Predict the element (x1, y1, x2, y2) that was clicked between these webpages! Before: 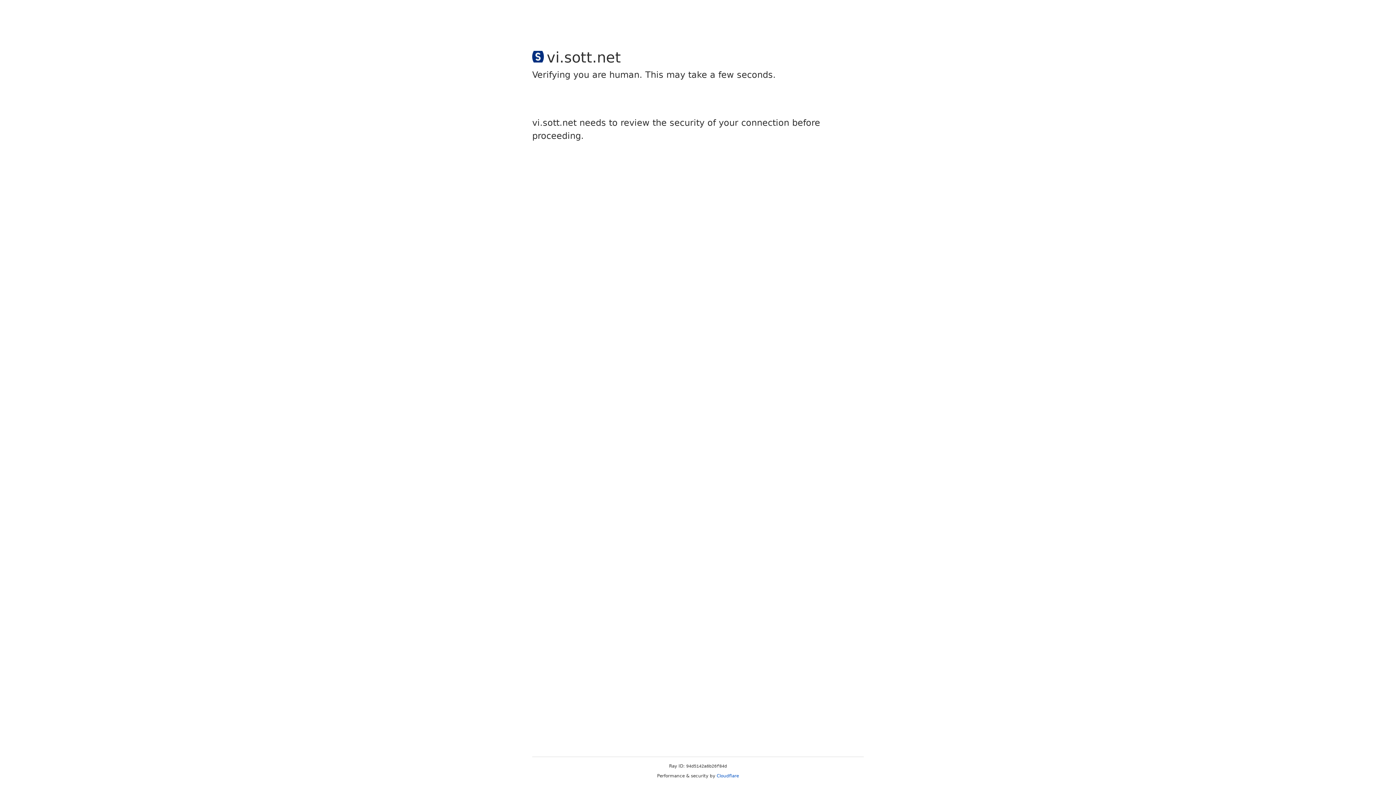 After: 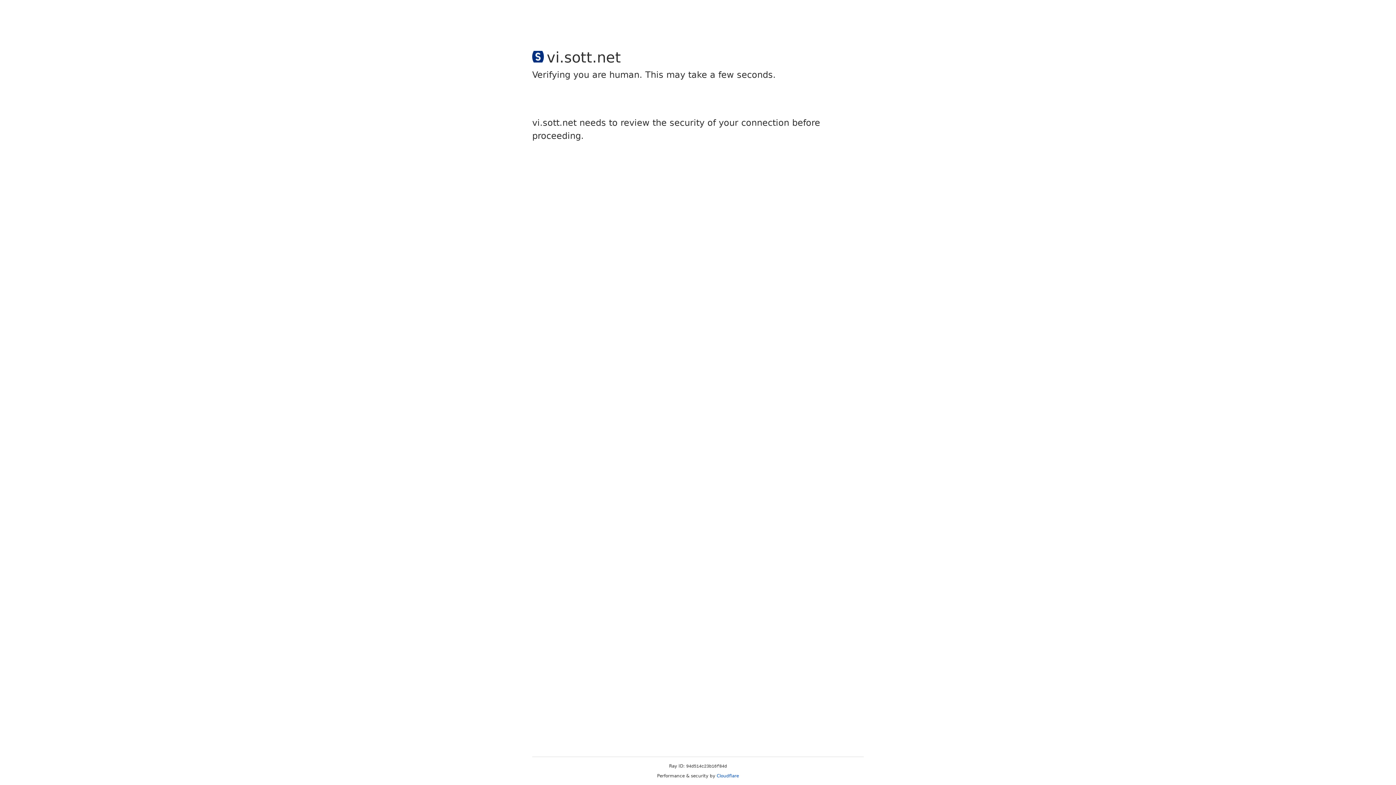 Action: label: Cloudflare bbox: (716, 773, 739, 778)